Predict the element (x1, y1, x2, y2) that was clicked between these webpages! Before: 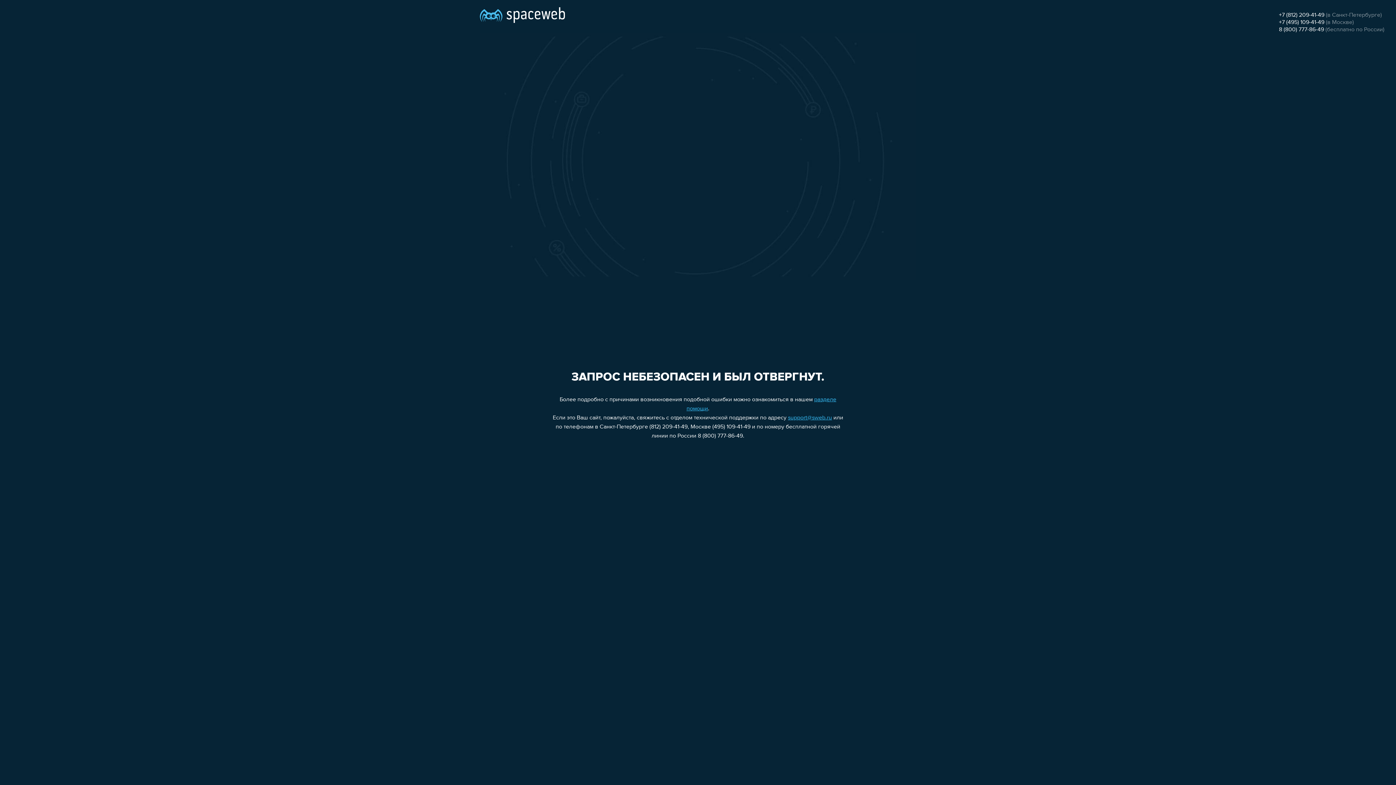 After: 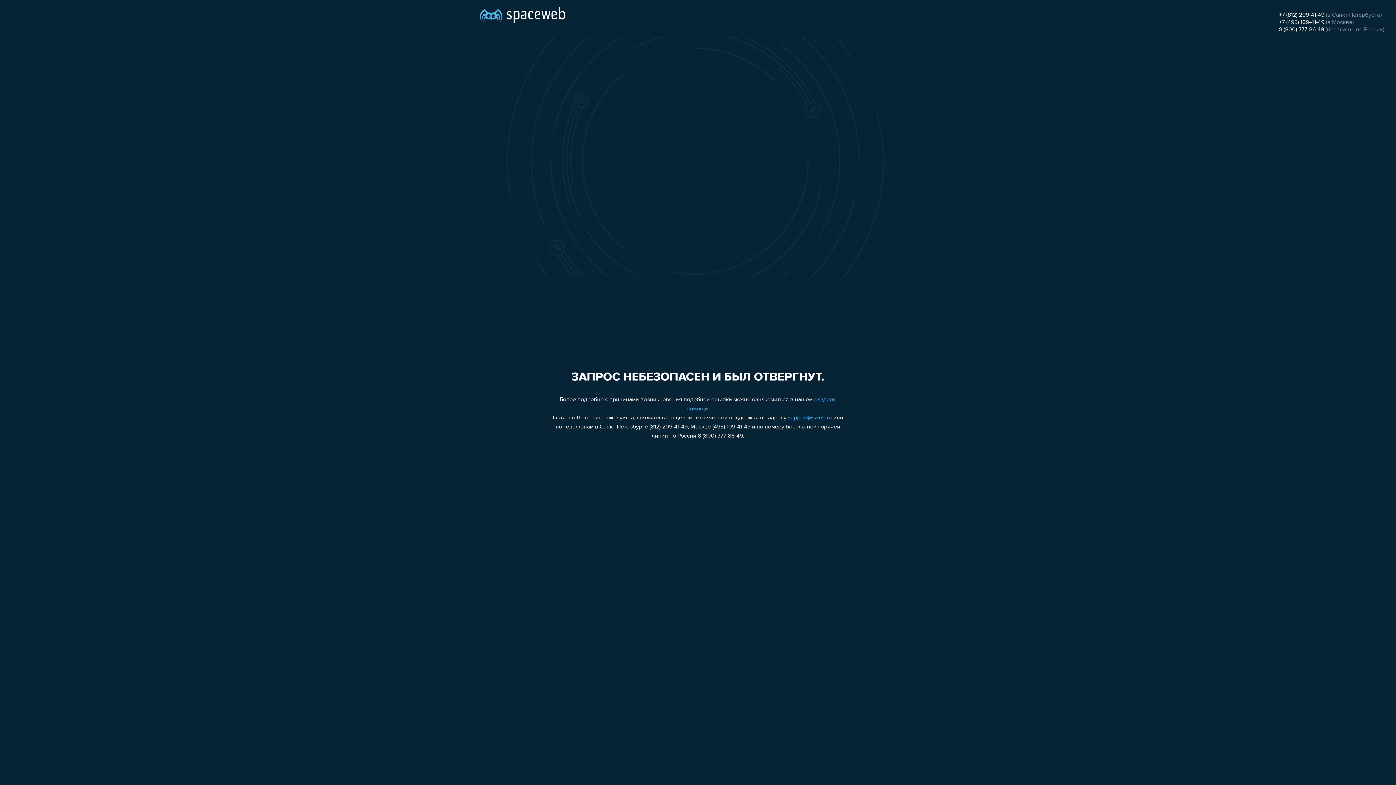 Action: label: support@sweb.ru bbox: (788, 415, 832, 421)